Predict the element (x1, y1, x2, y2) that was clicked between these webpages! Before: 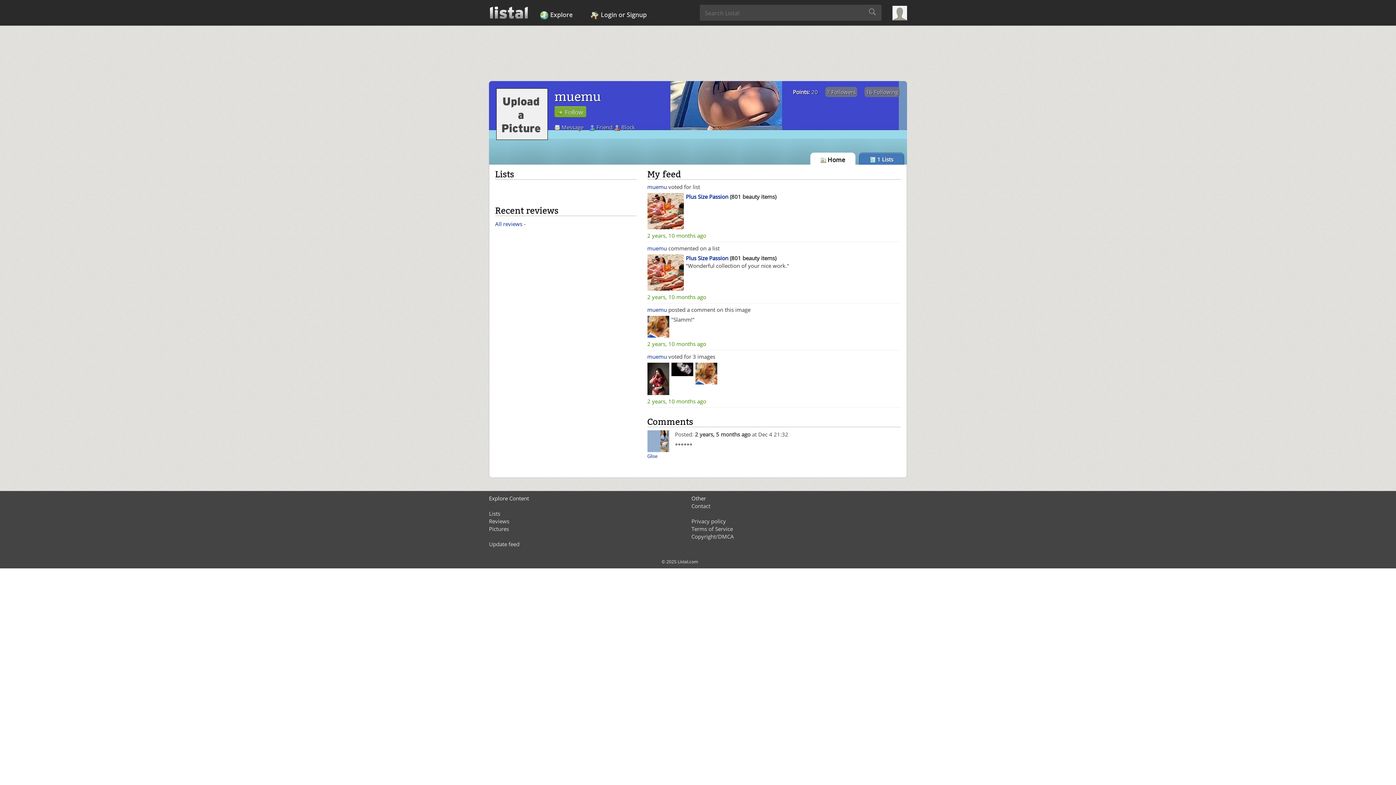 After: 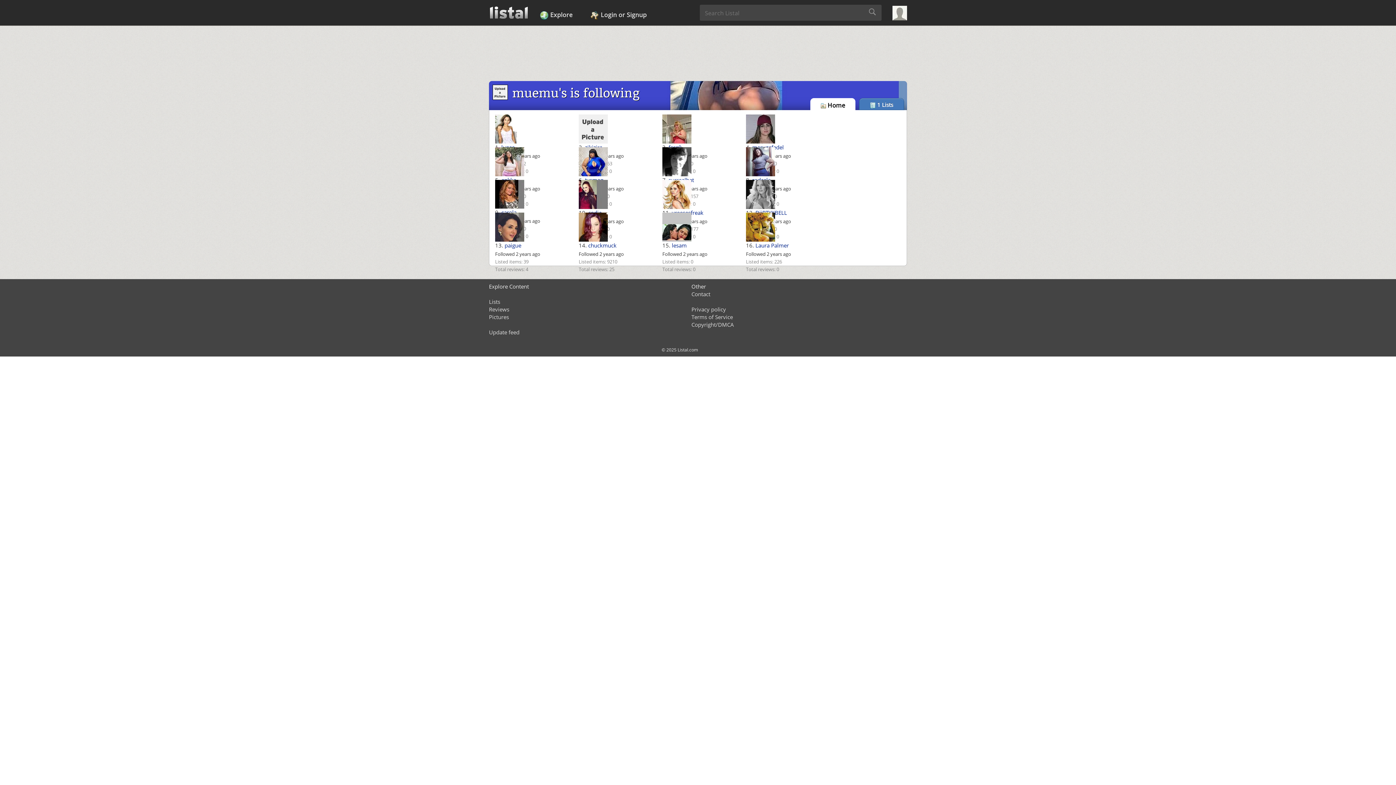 Action: label: 16 Following bbox: (864, 86, 900, 97)